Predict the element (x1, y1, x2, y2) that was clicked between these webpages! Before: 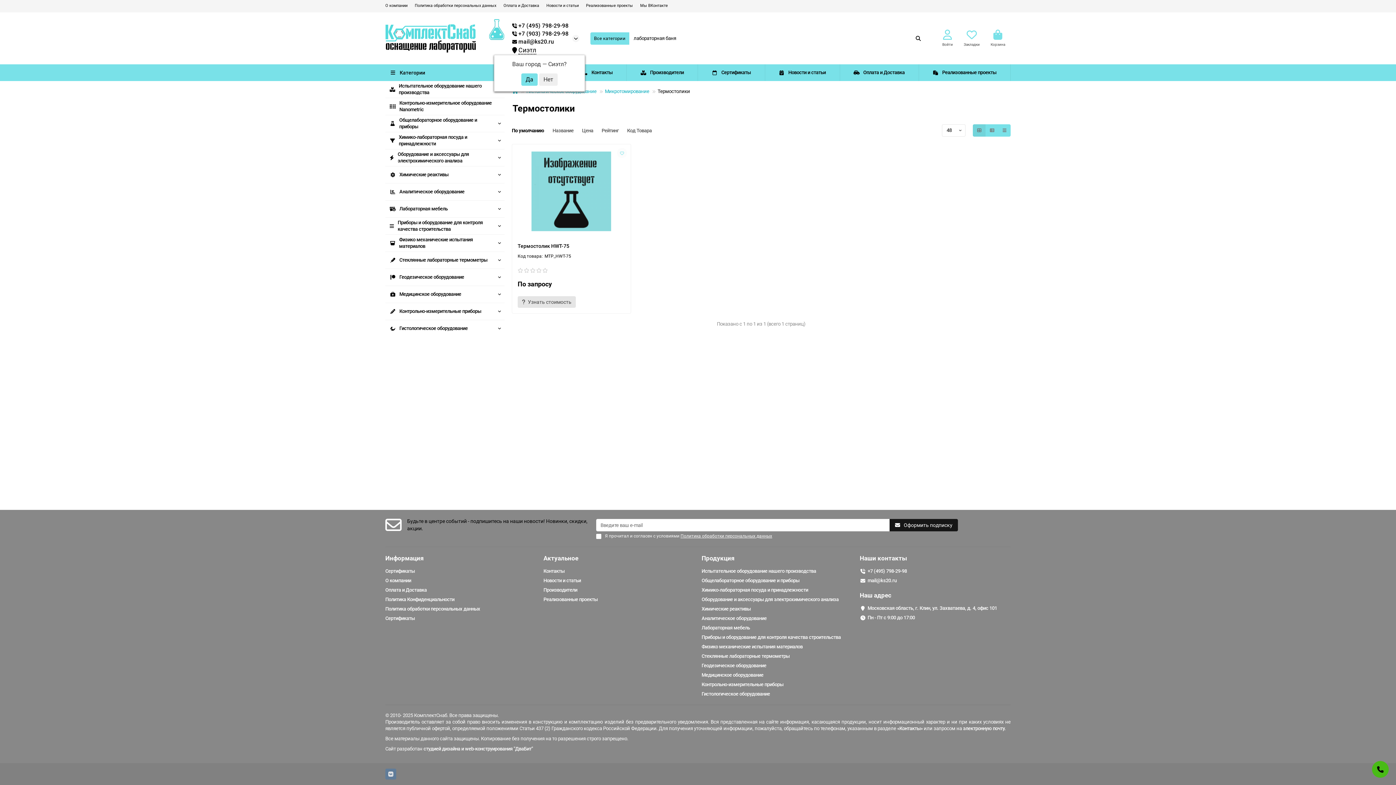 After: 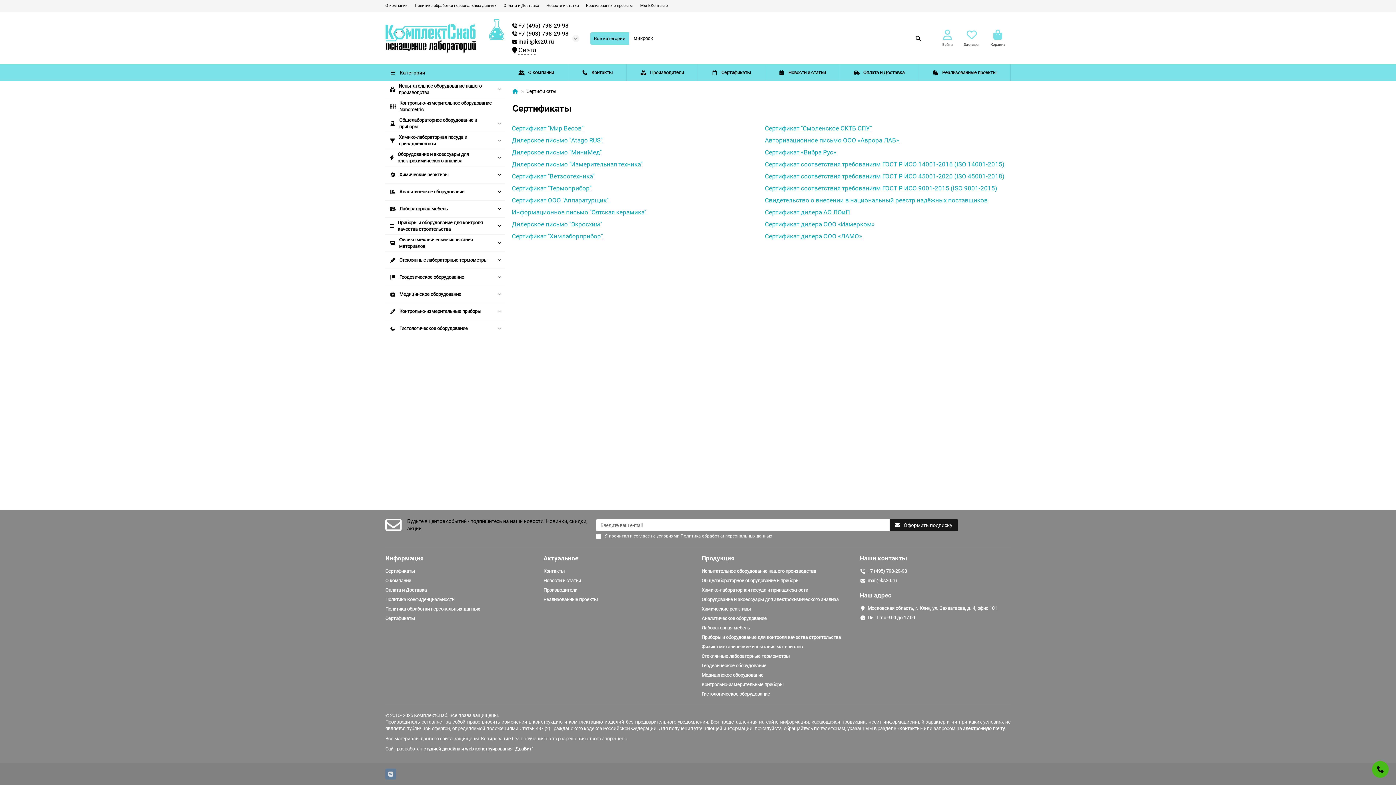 Action: label: Сертификаты bbox: (385, 568, 414, 574)